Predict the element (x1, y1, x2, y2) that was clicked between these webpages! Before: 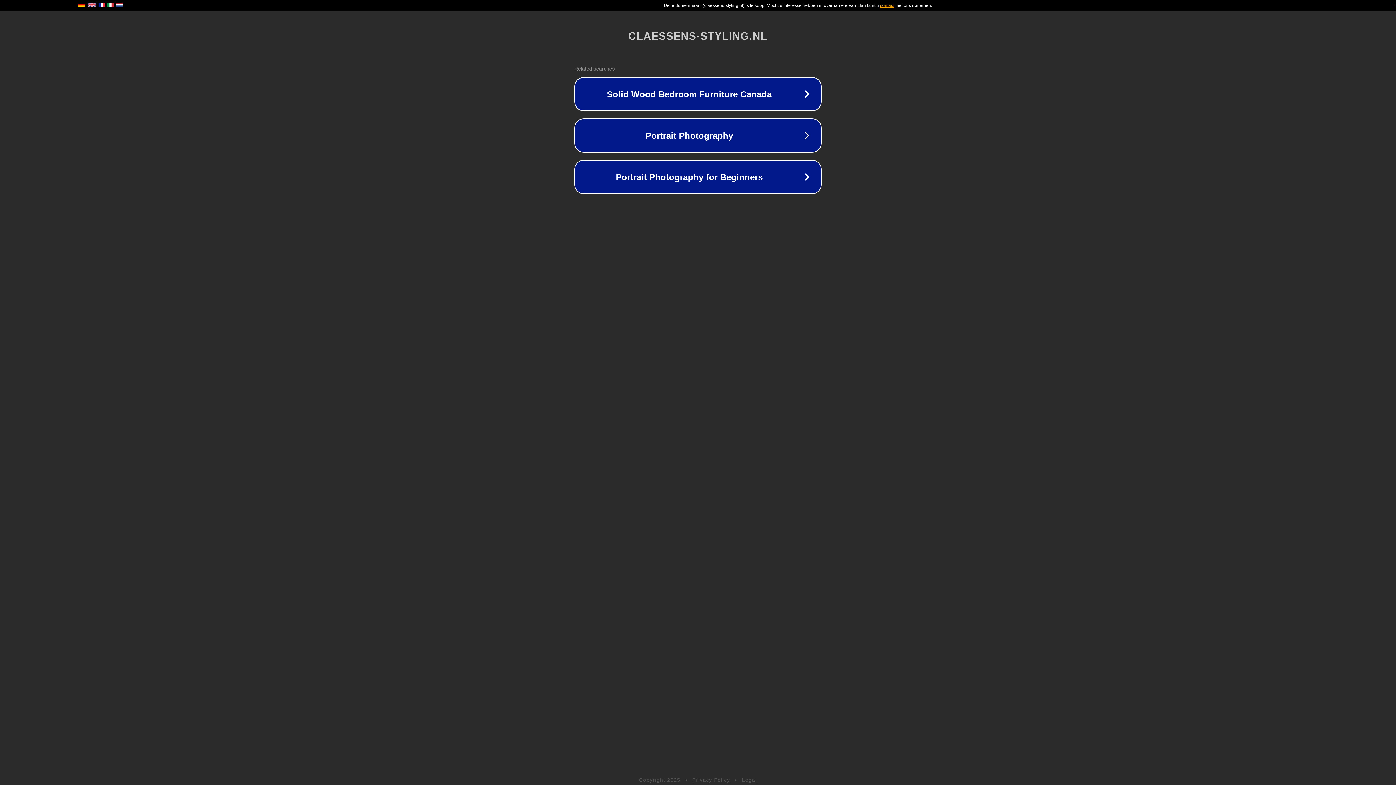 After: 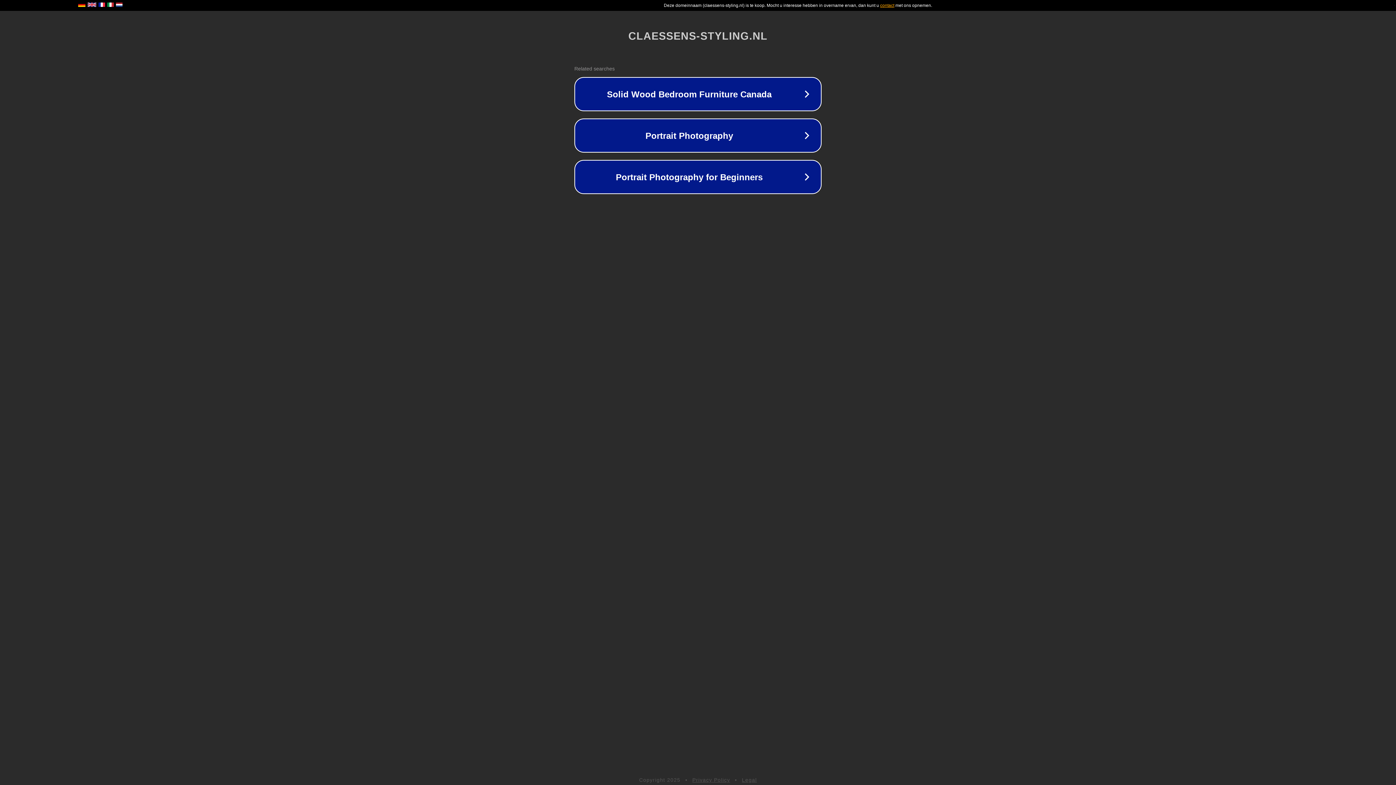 Action: label: Privacy Policy bbox: (692, 777, 730, 783)